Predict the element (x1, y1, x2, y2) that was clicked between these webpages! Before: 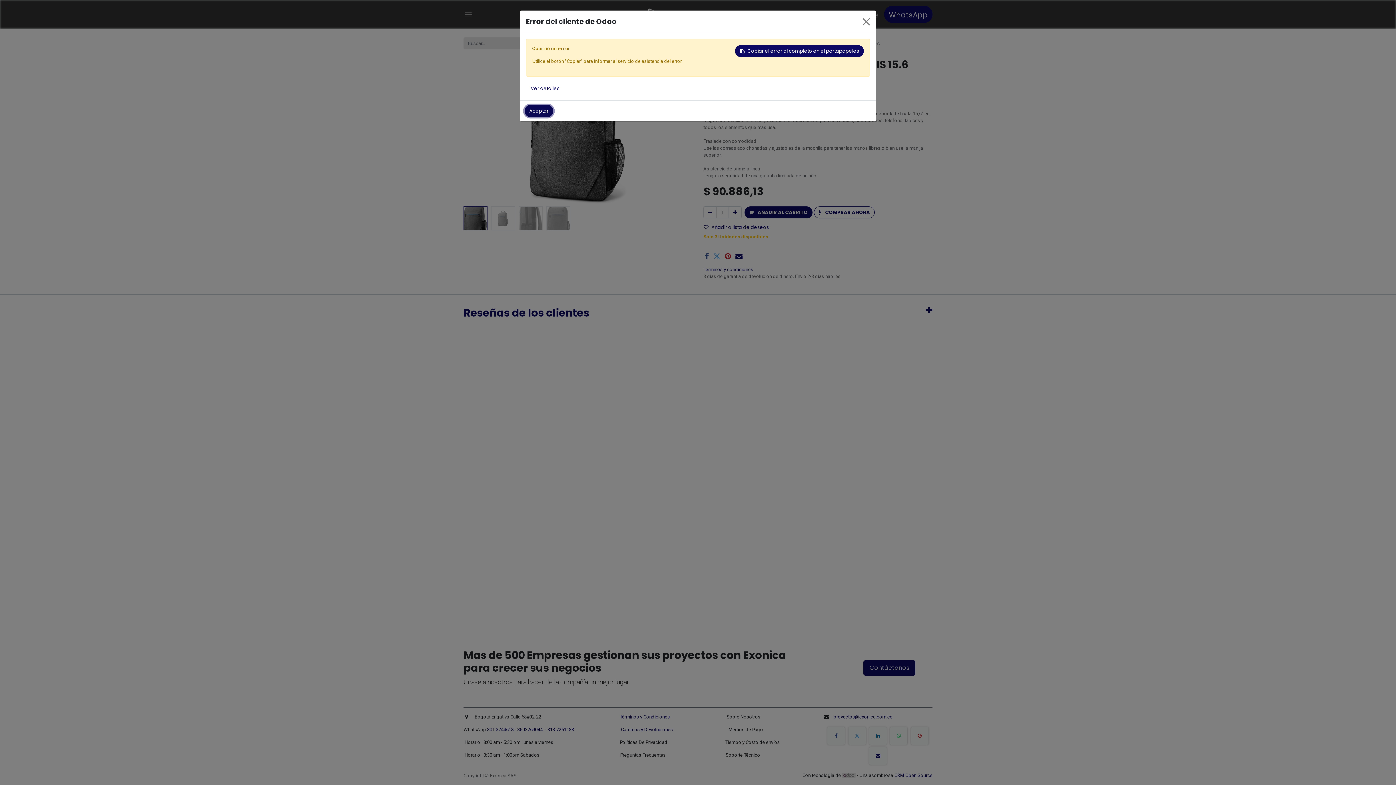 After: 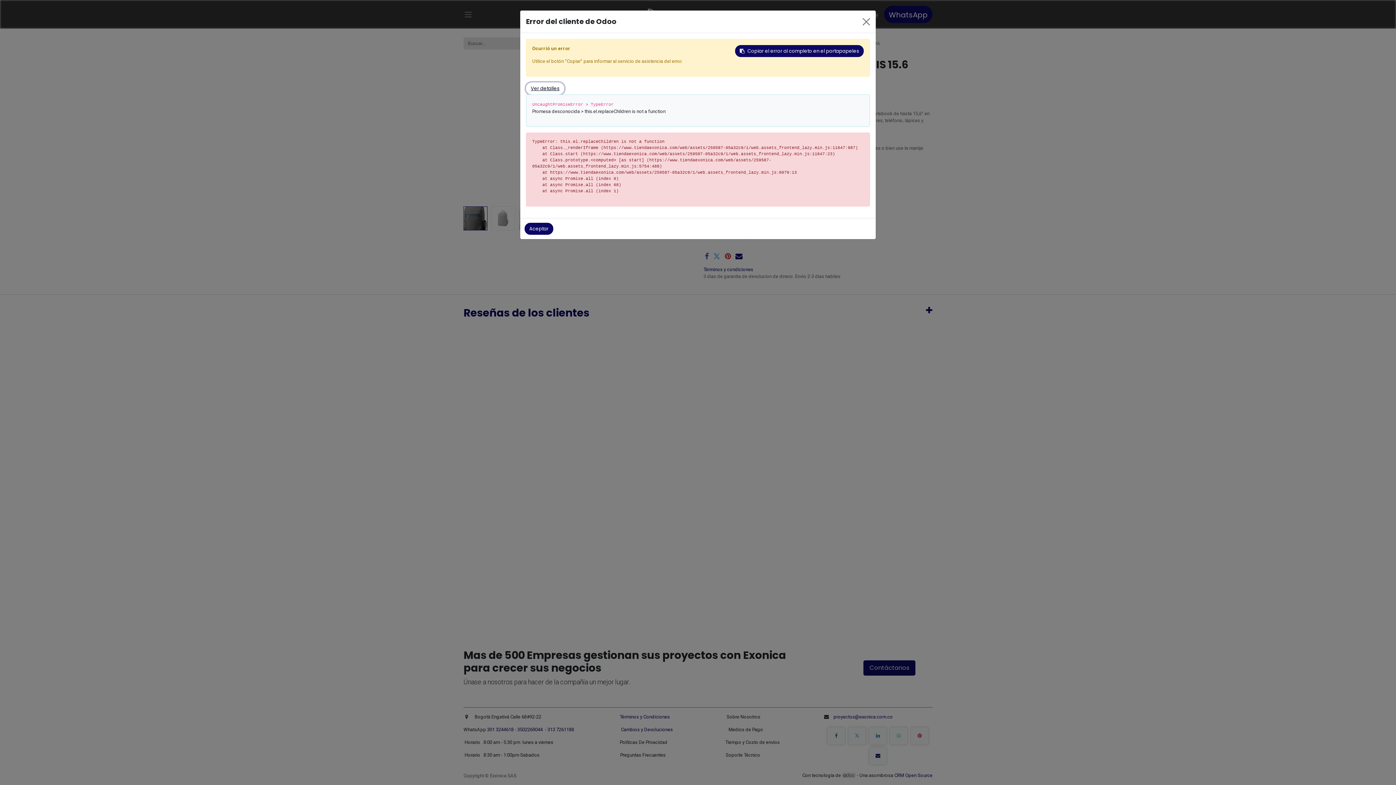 Action: bbox: (526, 82, 564, 94) label: Ver detalles